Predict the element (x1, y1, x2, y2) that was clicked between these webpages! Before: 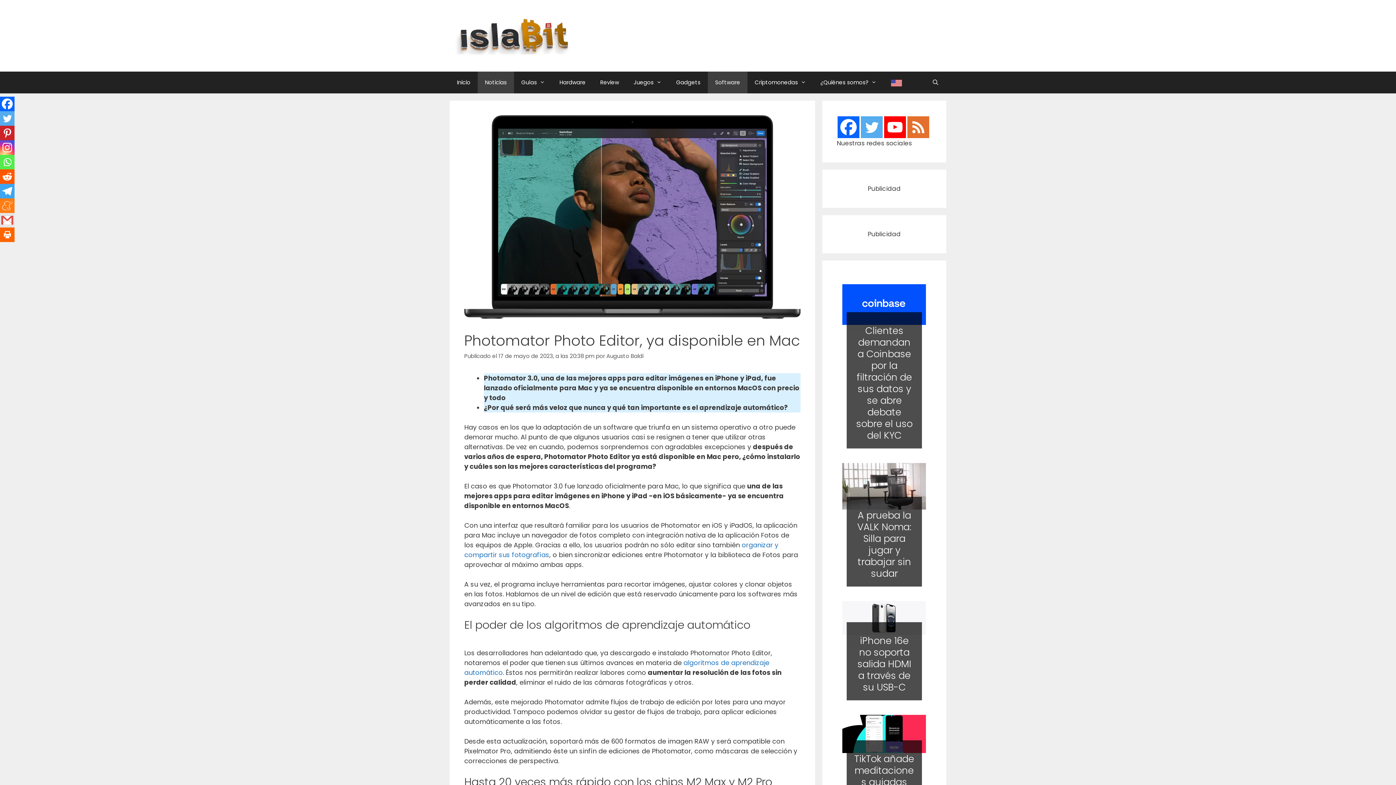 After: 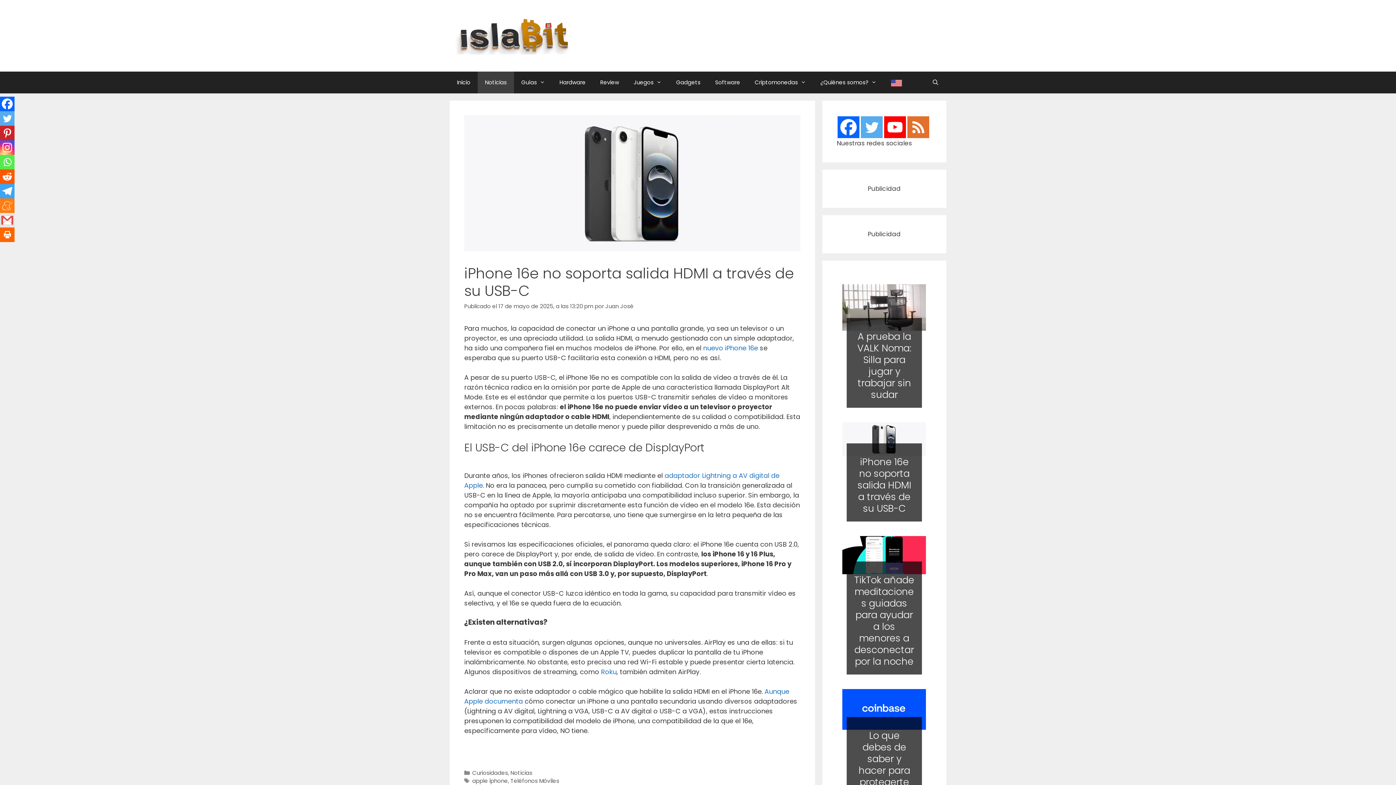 Action: bbox: (857, 634, 911, 694) label: iPhone 16e no soporta salida HDMI a través de su USB-C